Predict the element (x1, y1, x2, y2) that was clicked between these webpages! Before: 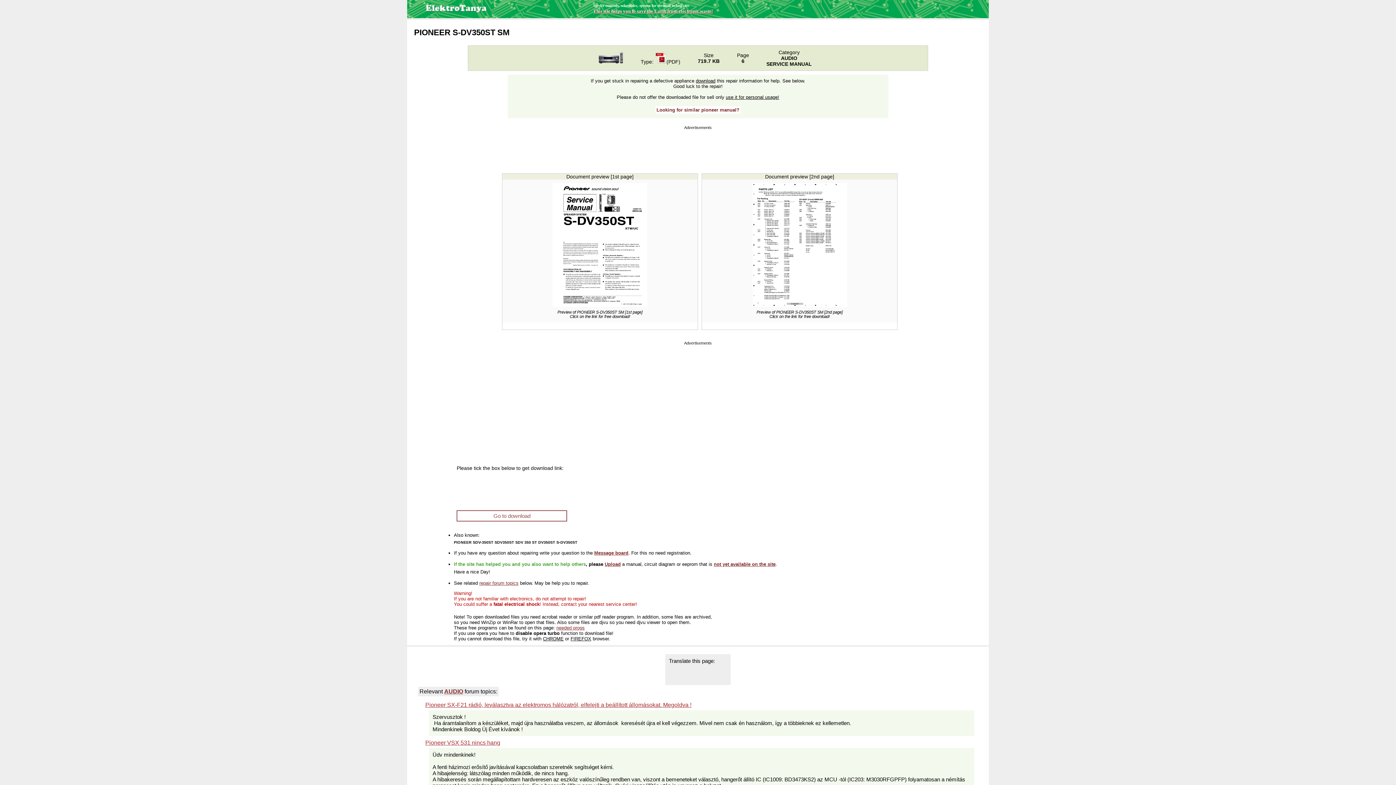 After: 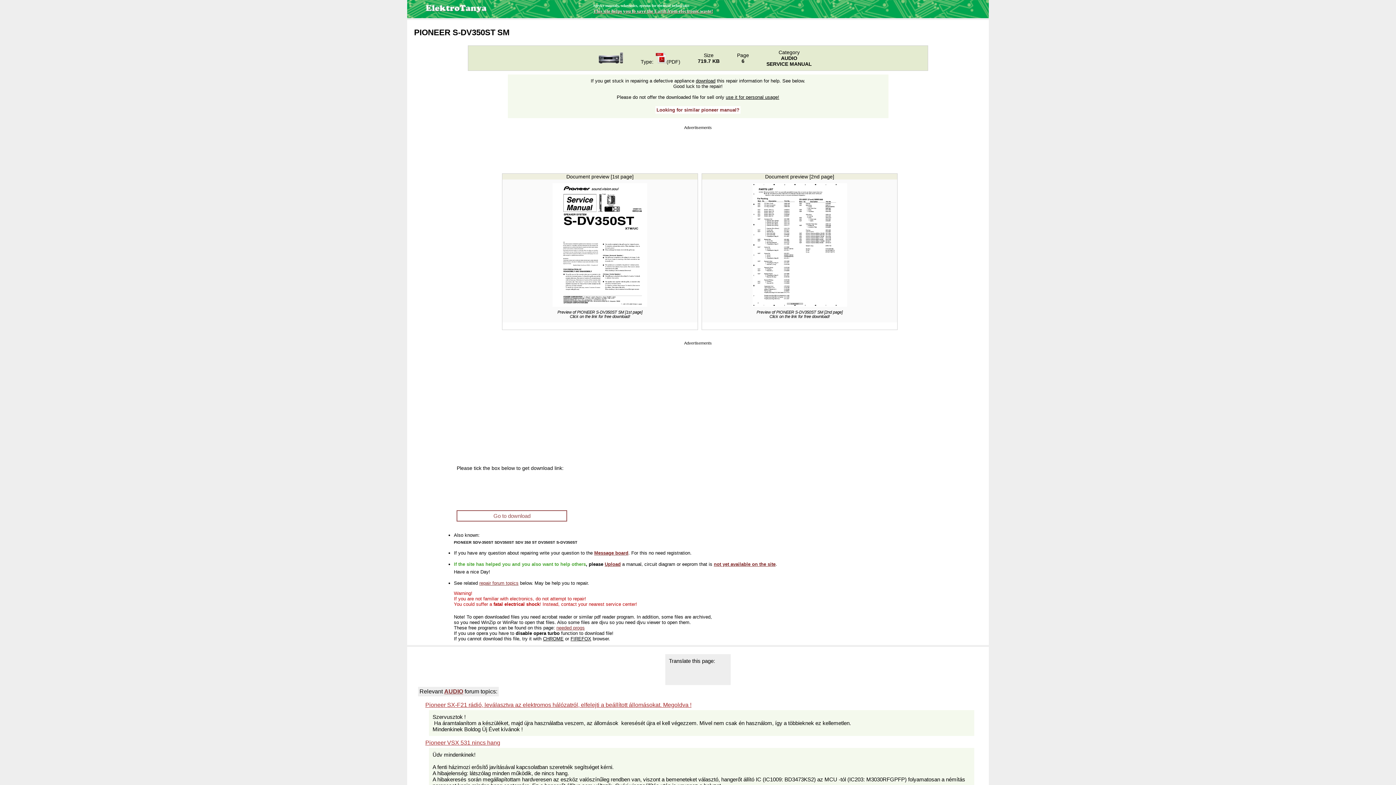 Action: label: Pioneer VSX 531 nincs hang bbox: (425, 740, 500, 746)